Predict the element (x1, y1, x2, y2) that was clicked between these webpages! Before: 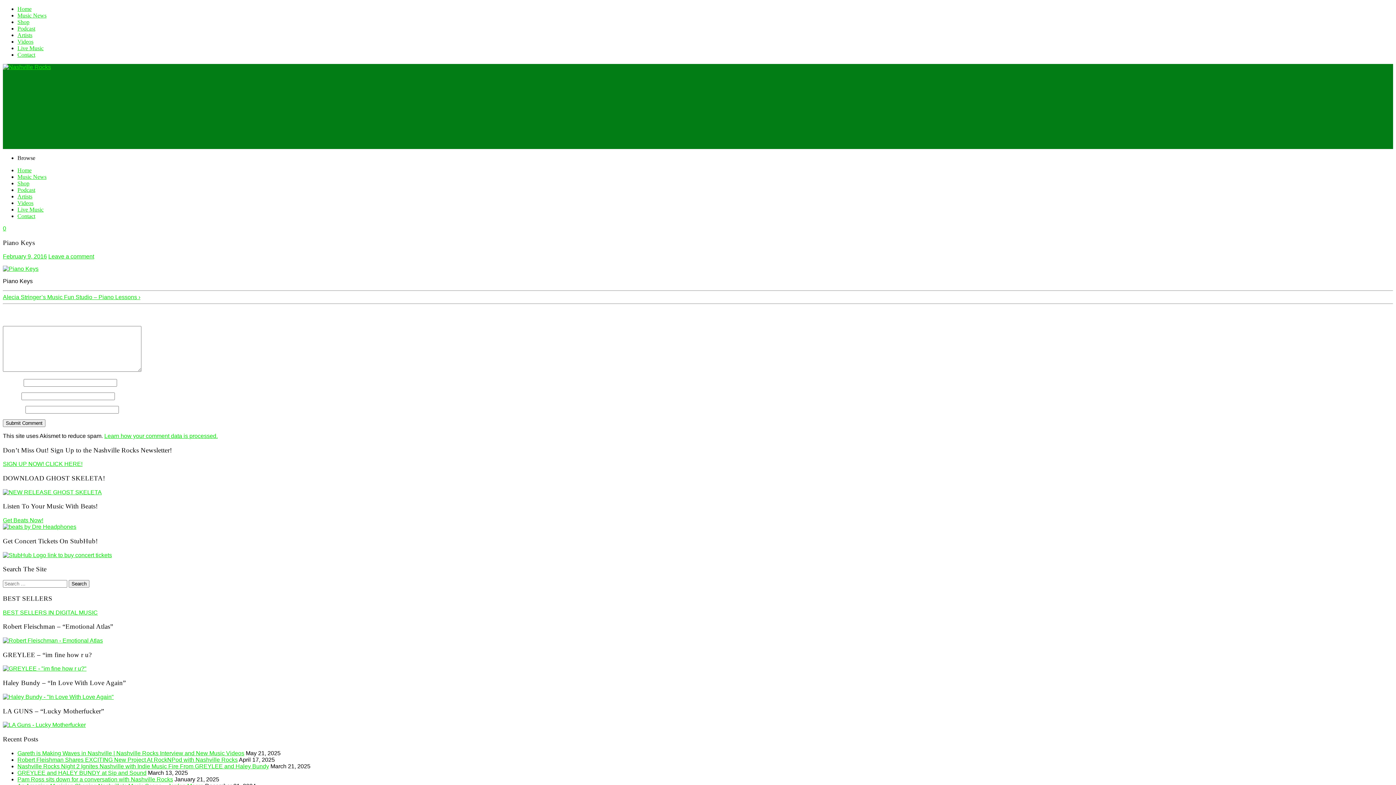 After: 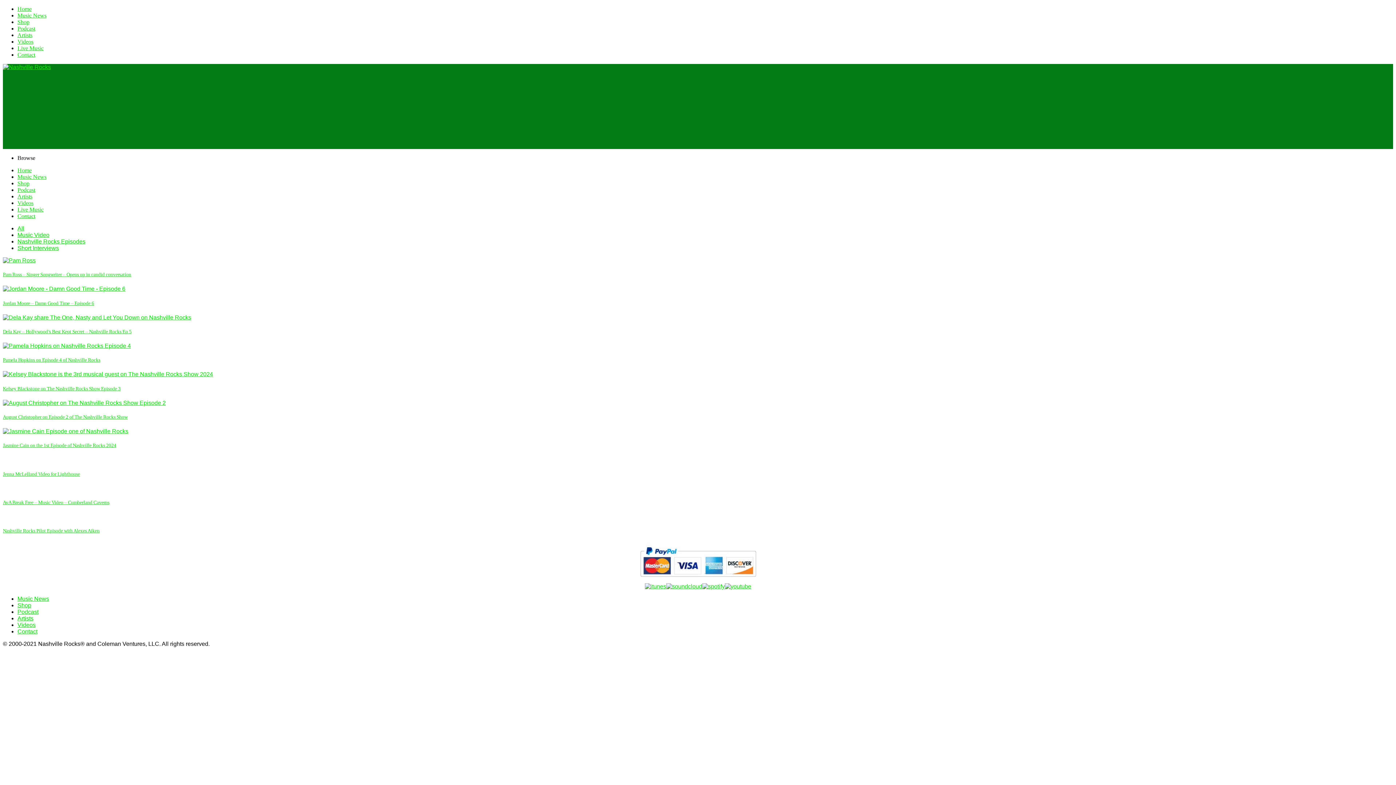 Action: bbox: (17, 38, 33, 44) label: Videos